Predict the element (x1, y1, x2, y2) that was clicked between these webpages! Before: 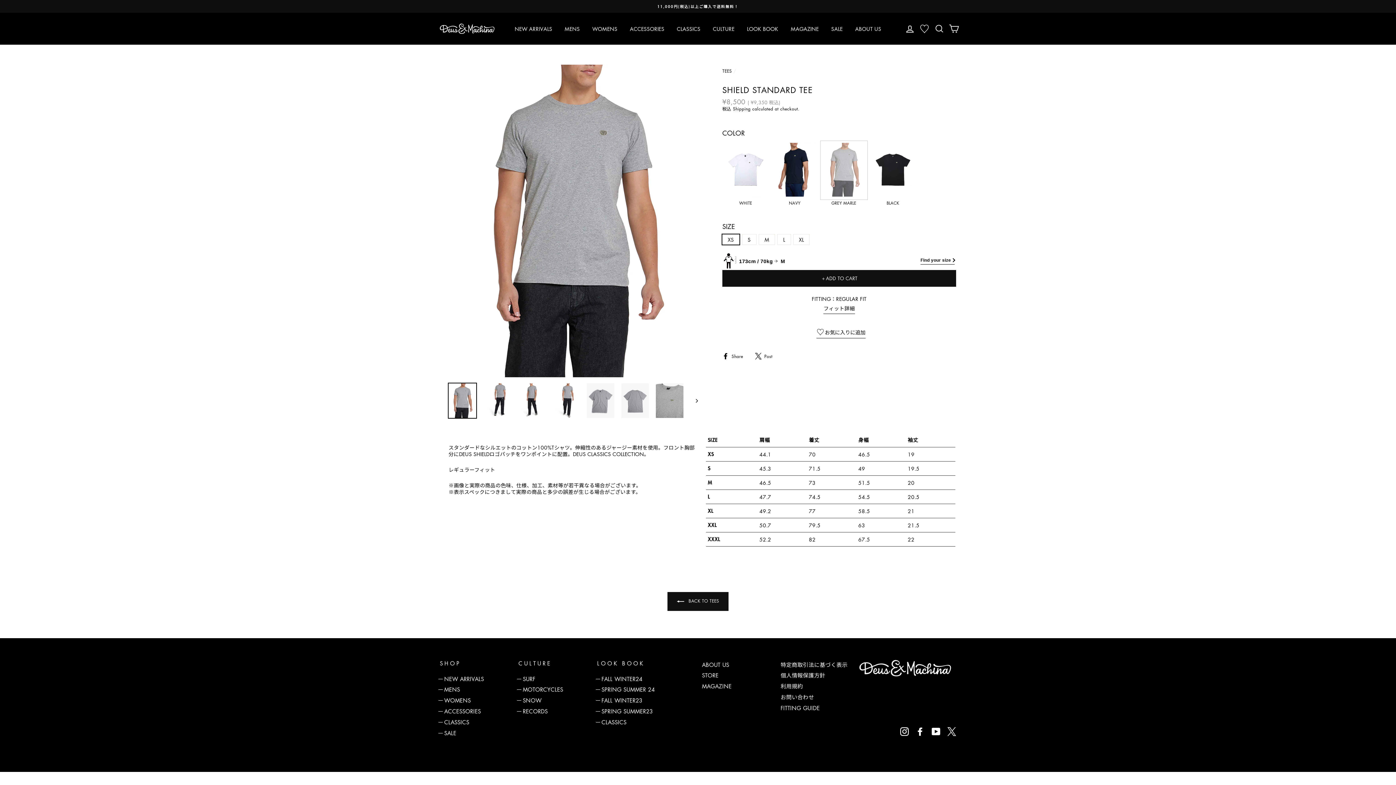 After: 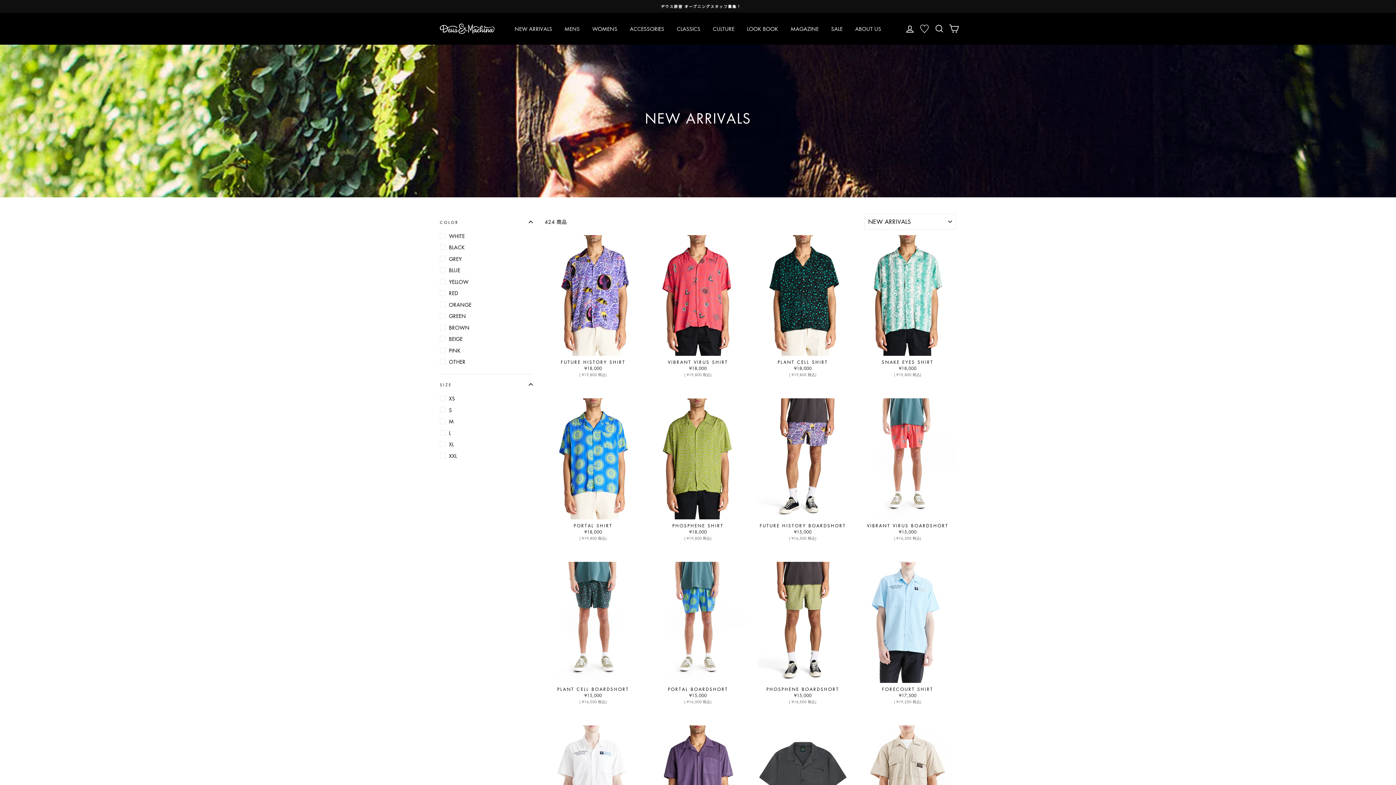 Action: label: NEW ARRIVALS bbox: (509, 22, 557, 34)